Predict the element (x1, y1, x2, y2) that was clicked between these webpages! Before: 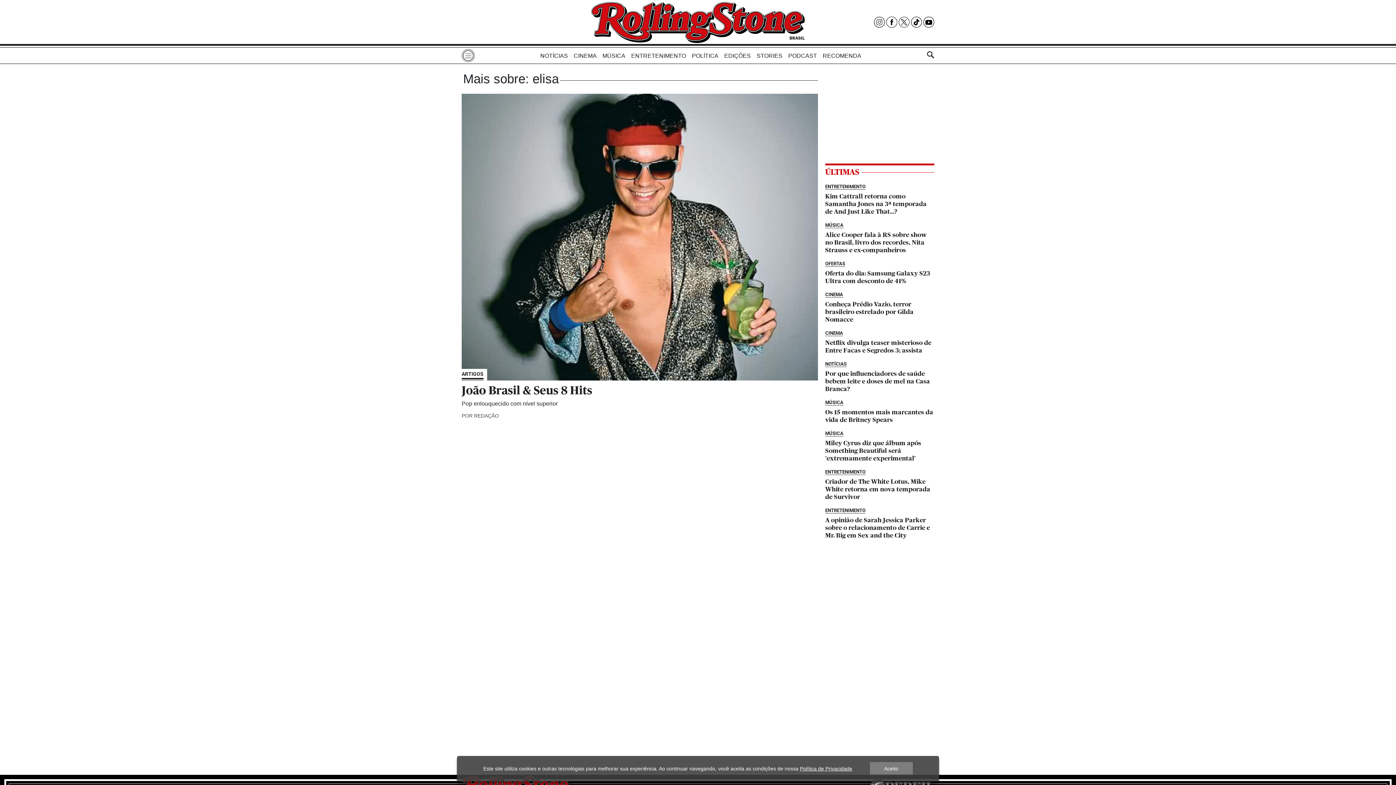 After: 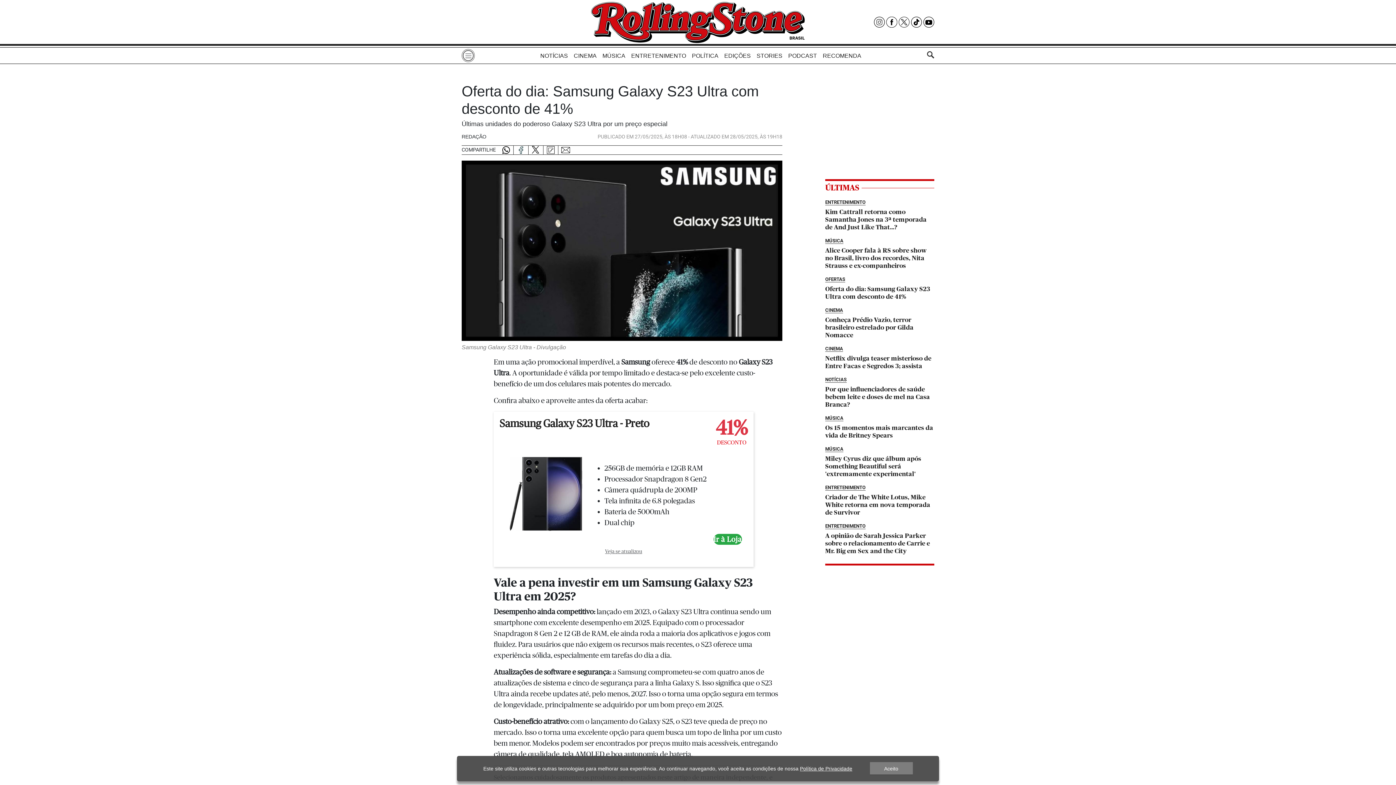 Action: bbox: (825, 260, 934, 285) label: Oferta do dia: Samsung Galaxy S23 Ultra com desconto de 41%